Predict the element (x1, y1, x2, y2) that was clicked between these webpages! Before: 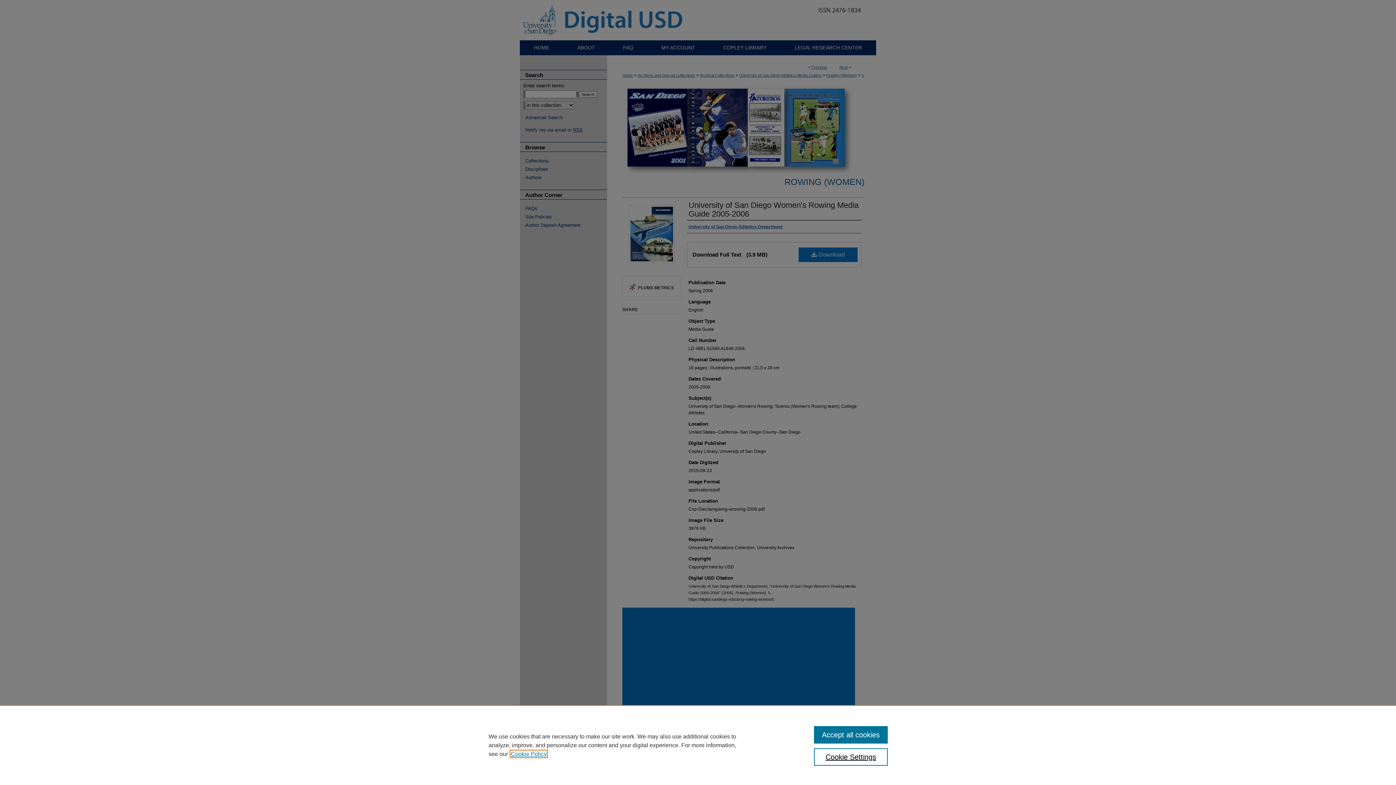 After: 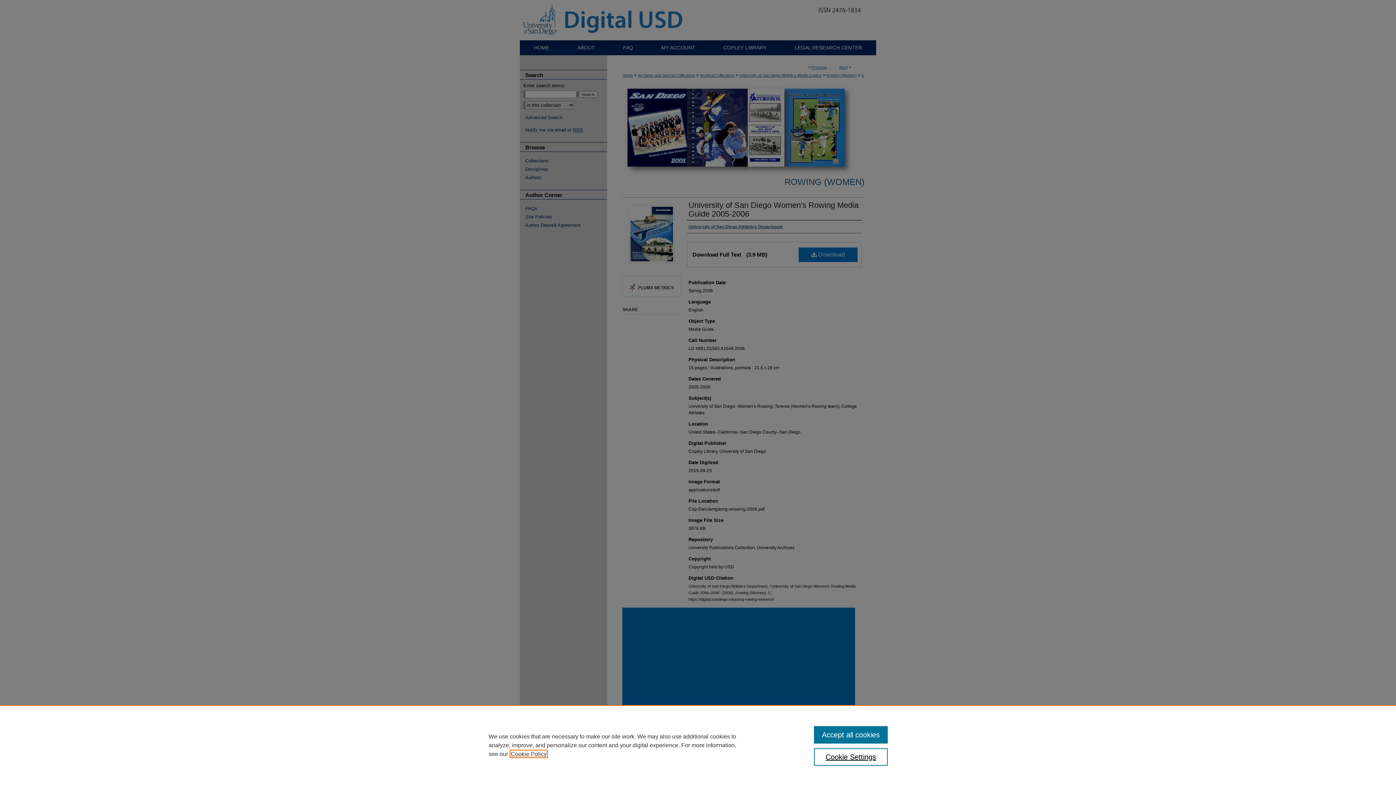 Action: label: , opens in a new tab bbox: (510, 751, 546, 757)